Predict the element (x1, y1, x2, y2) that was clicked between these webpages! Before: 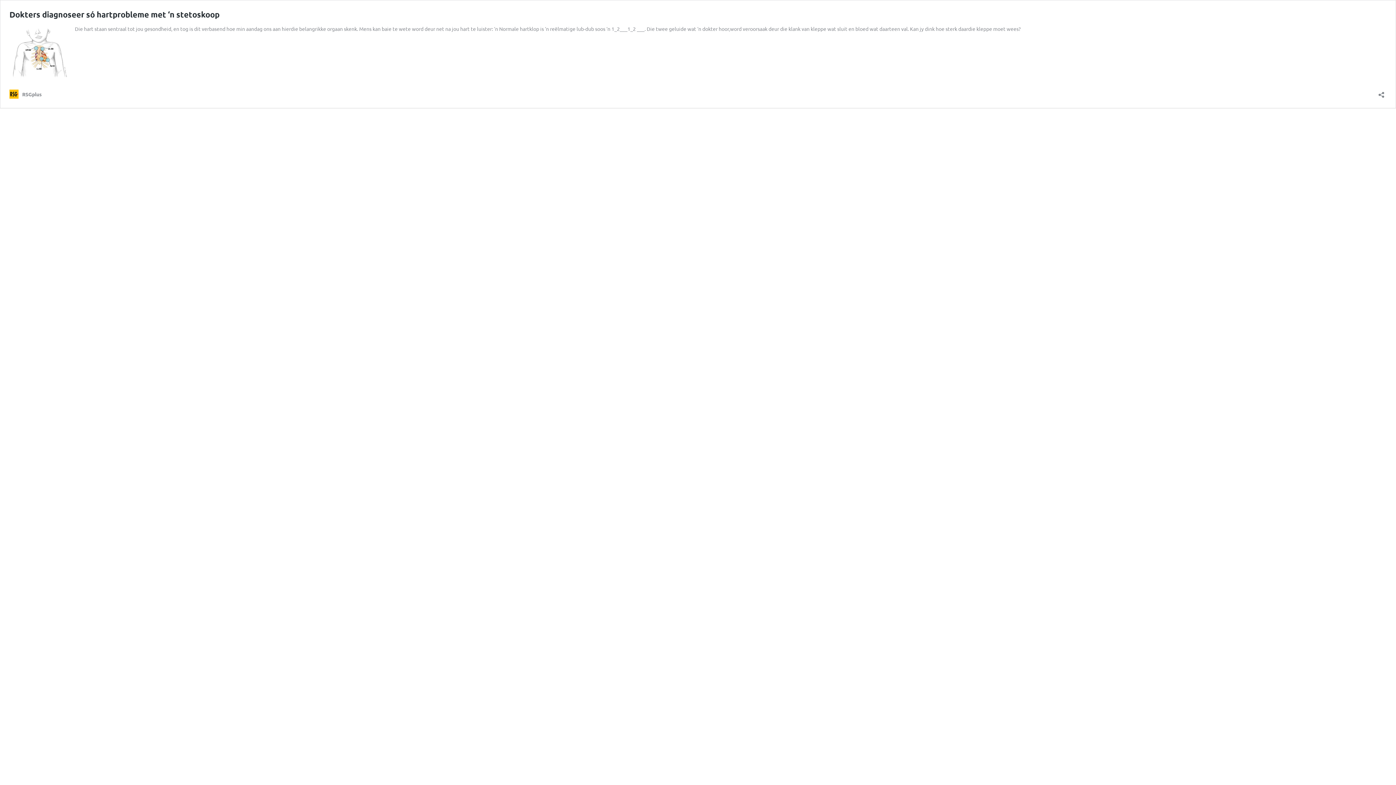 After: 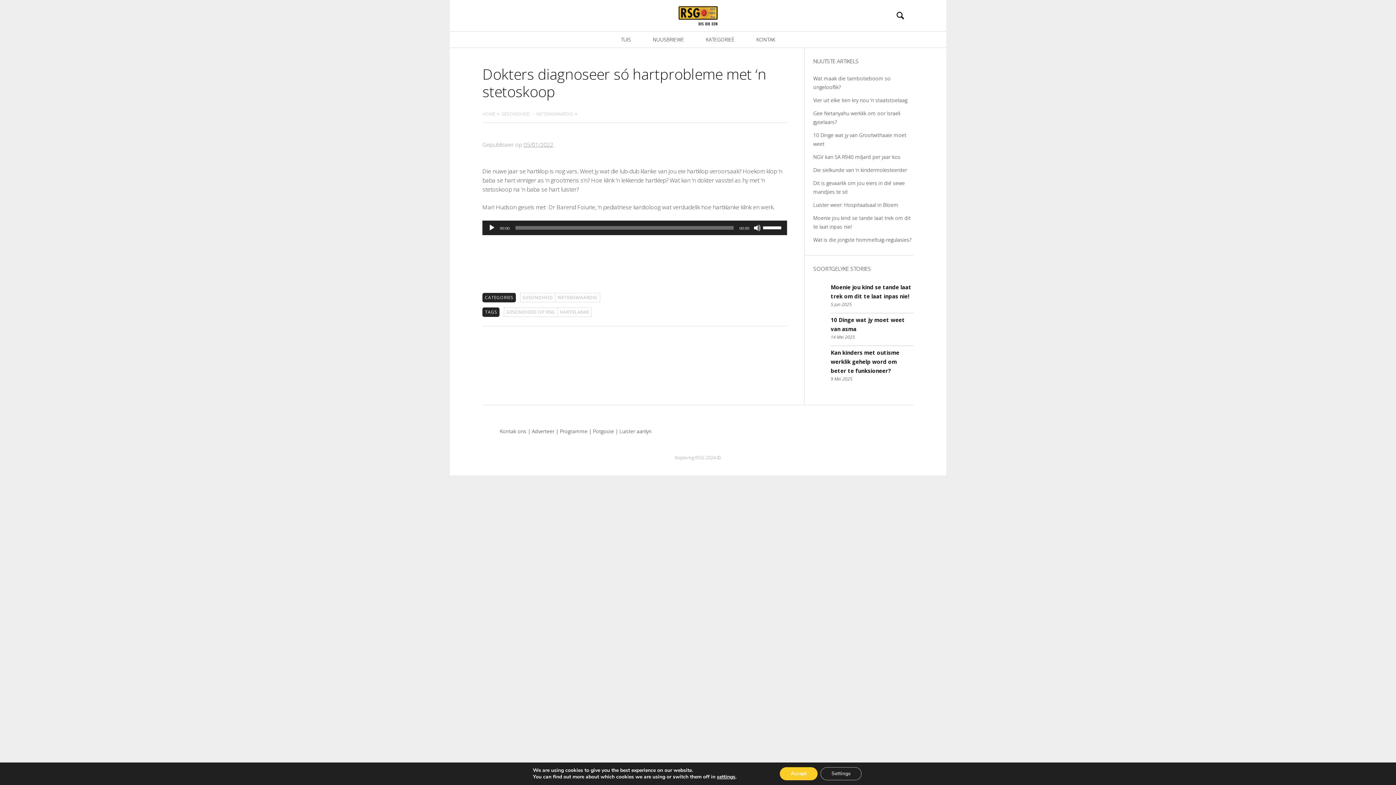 Action: label: Dokters diagnoseer só hartprobleme met ‘n stetoskoop bbox: (9, 9, 219, 19)